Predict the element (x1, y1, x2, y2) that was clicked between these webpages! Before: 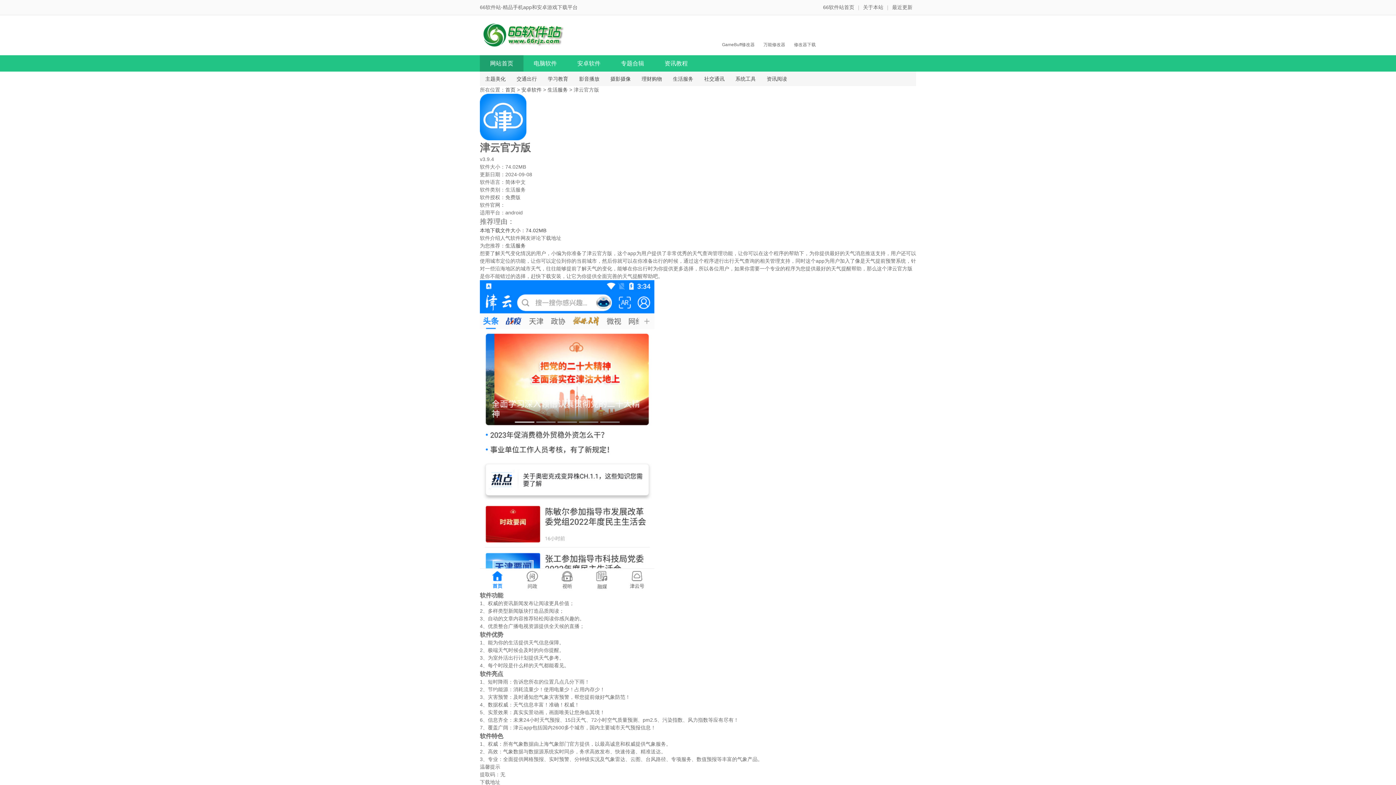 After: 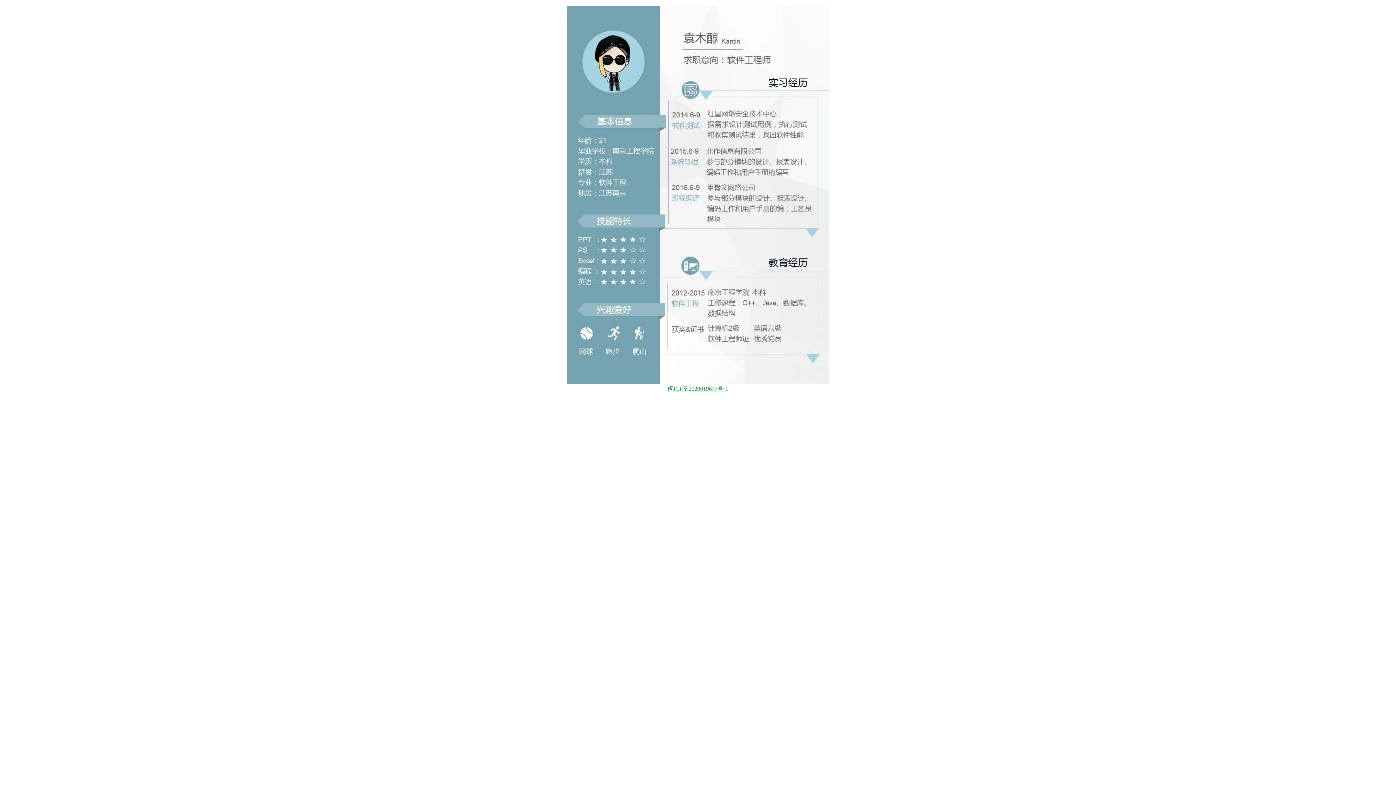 Action: label: 网站首页 bbox: (480, 55, 523, 71)